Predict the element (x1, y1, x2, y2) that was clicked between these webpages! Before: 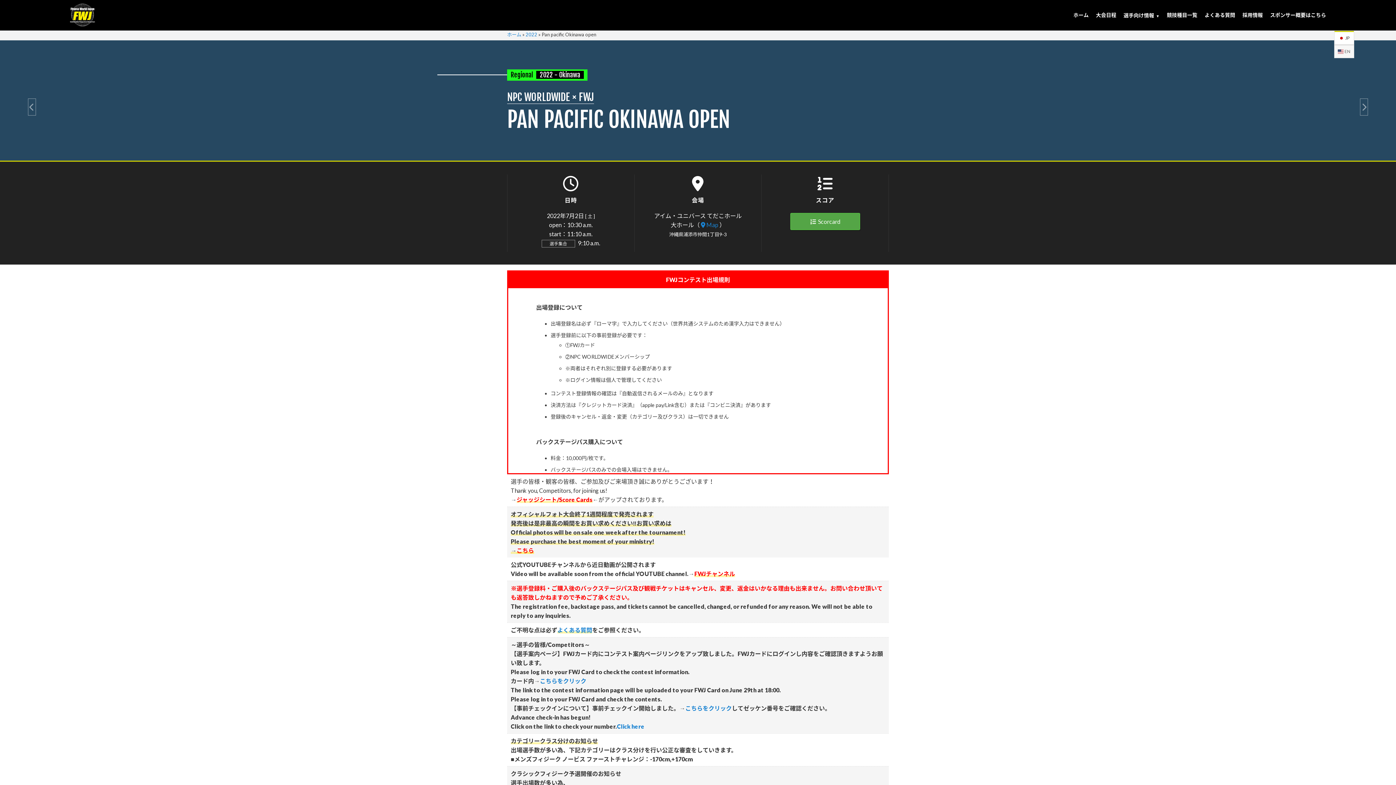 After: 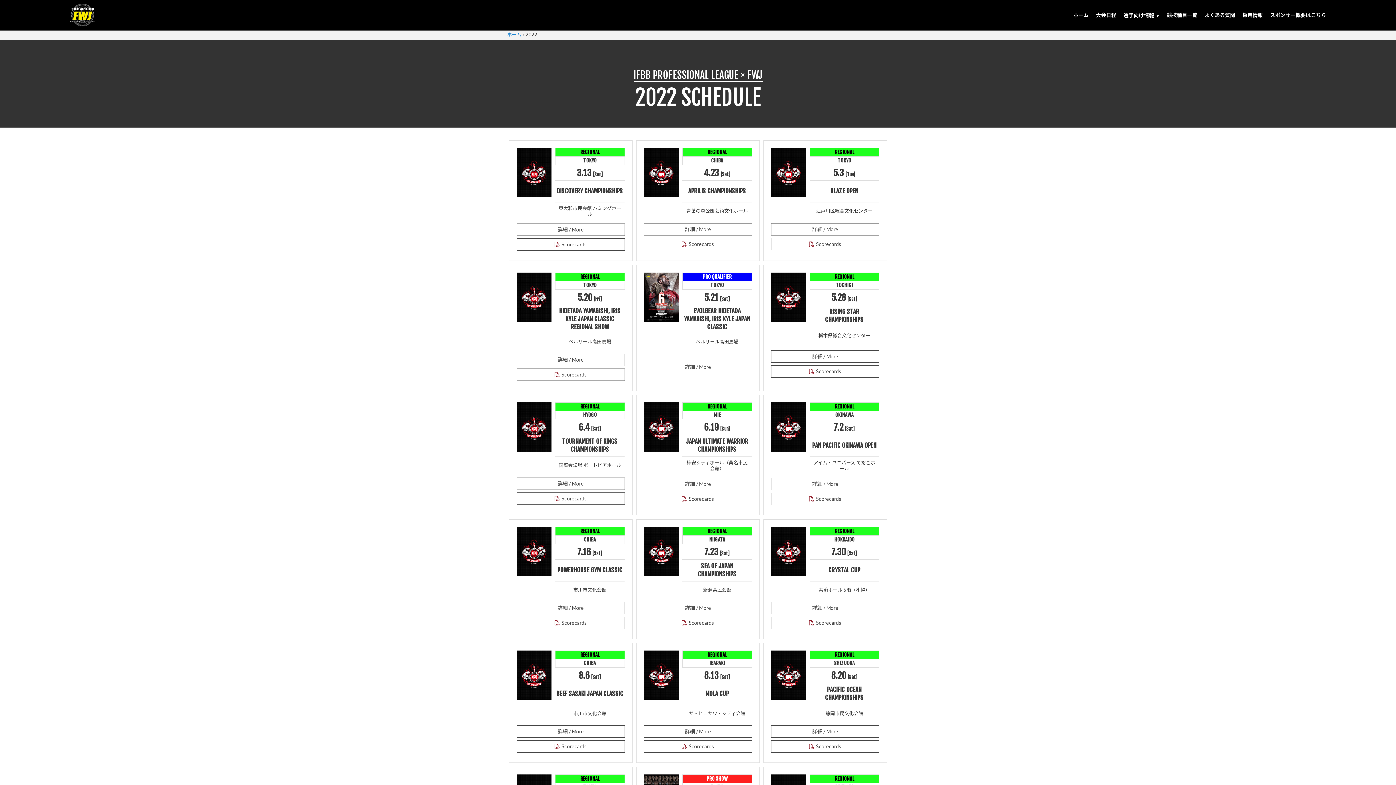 Action: label: 2022 bbox: (525, 31, 537, 37)